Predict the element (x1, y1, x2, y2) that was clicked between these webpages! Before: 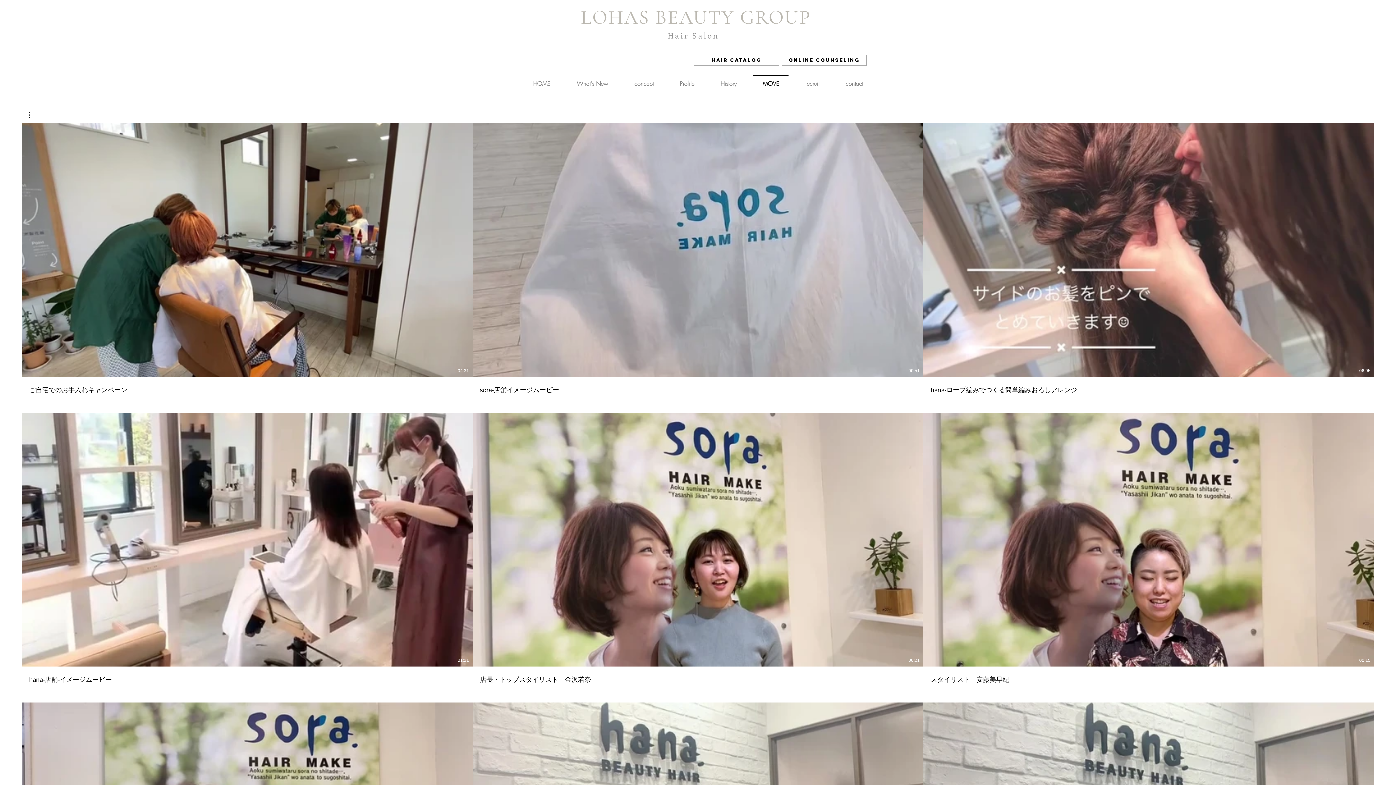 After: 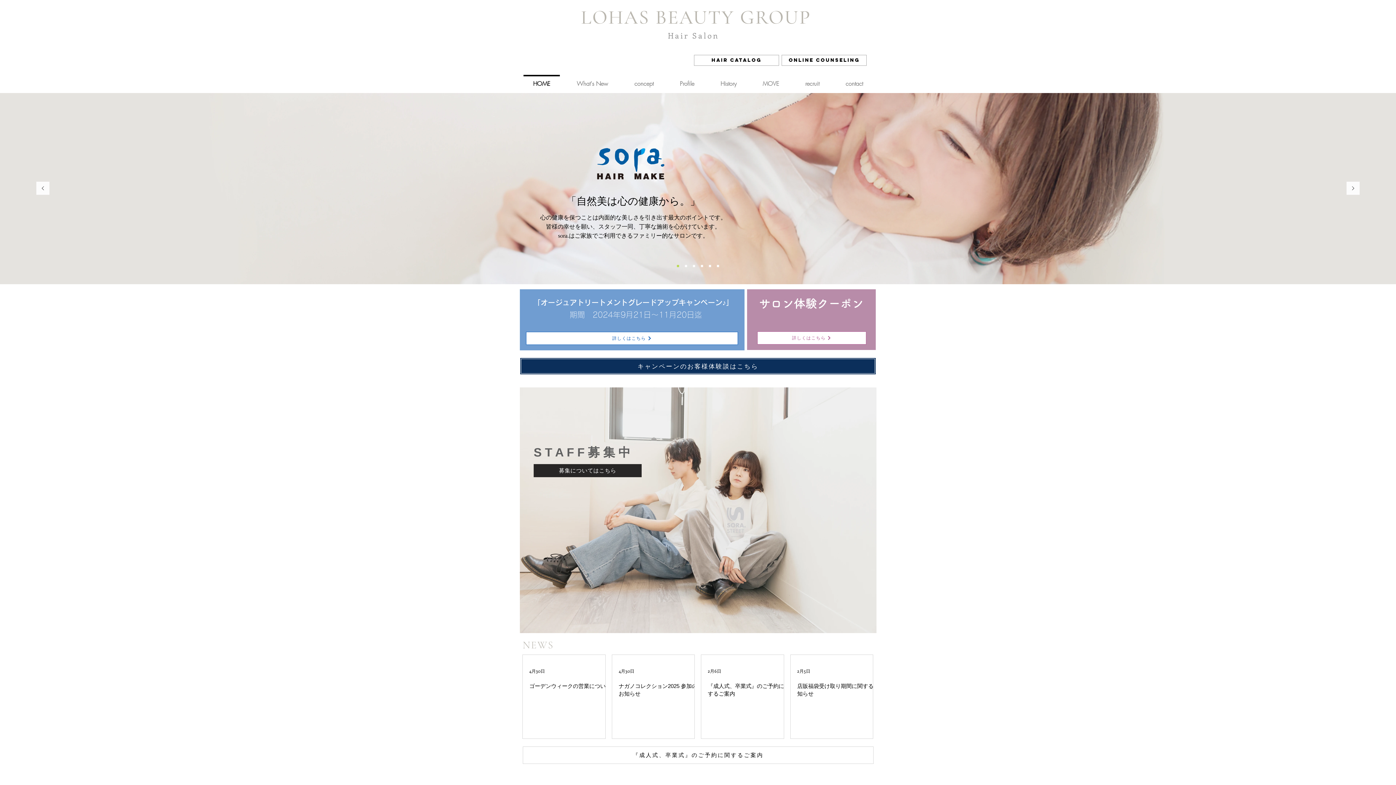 Action: bbox: (580, 5, 811, 29) label: LOHAS BEAUTY GROUP